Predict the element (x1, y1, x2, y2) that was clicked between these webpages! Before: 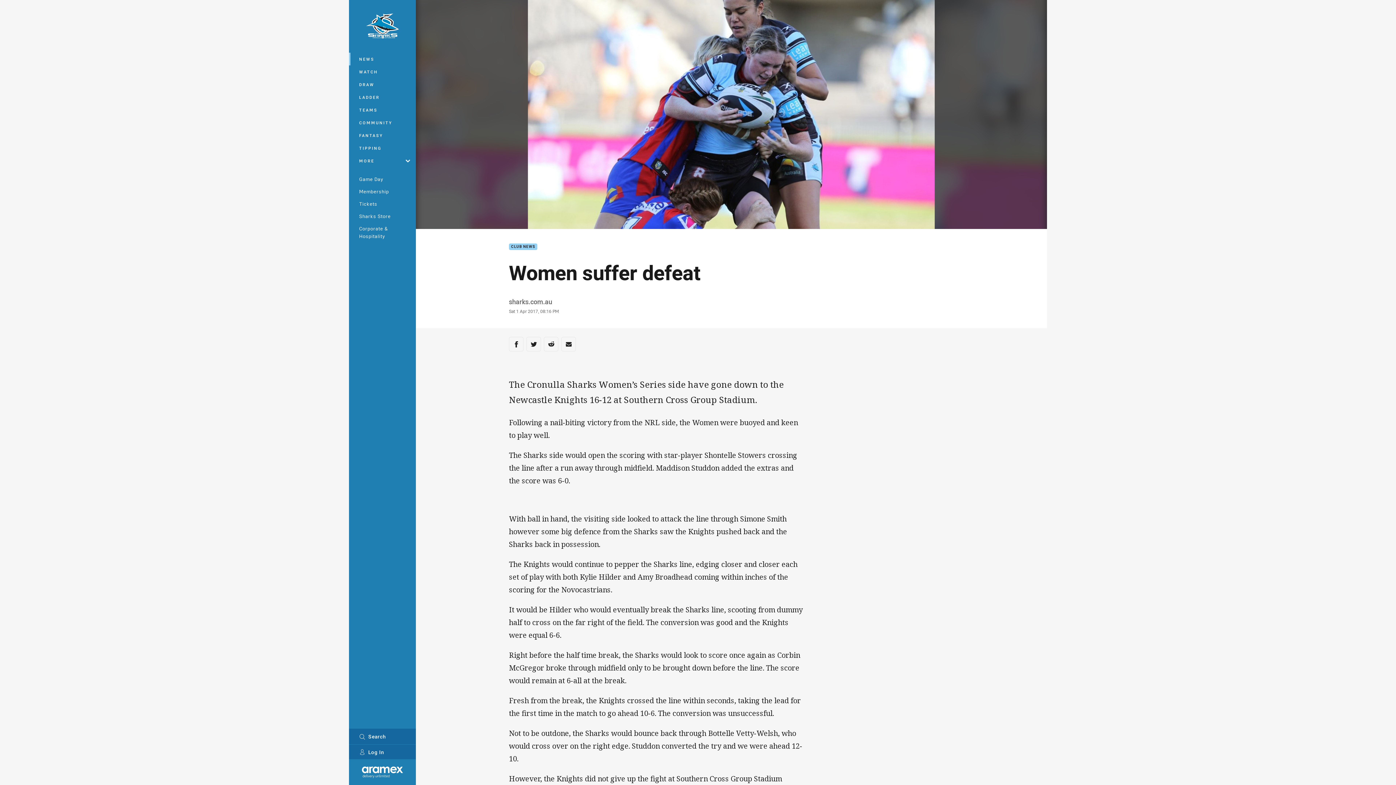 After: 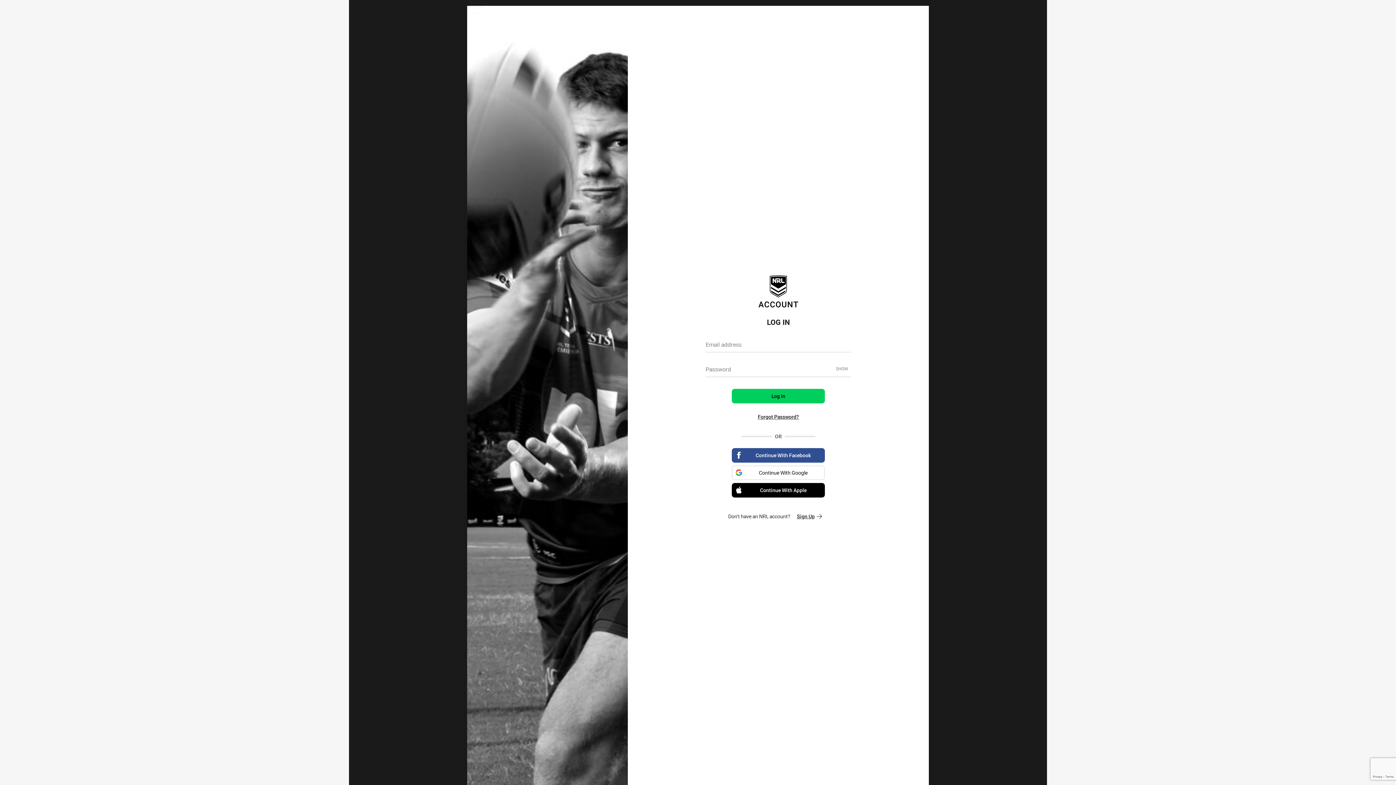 Action: bbox: (349, 745, 416, 759) label: Log In